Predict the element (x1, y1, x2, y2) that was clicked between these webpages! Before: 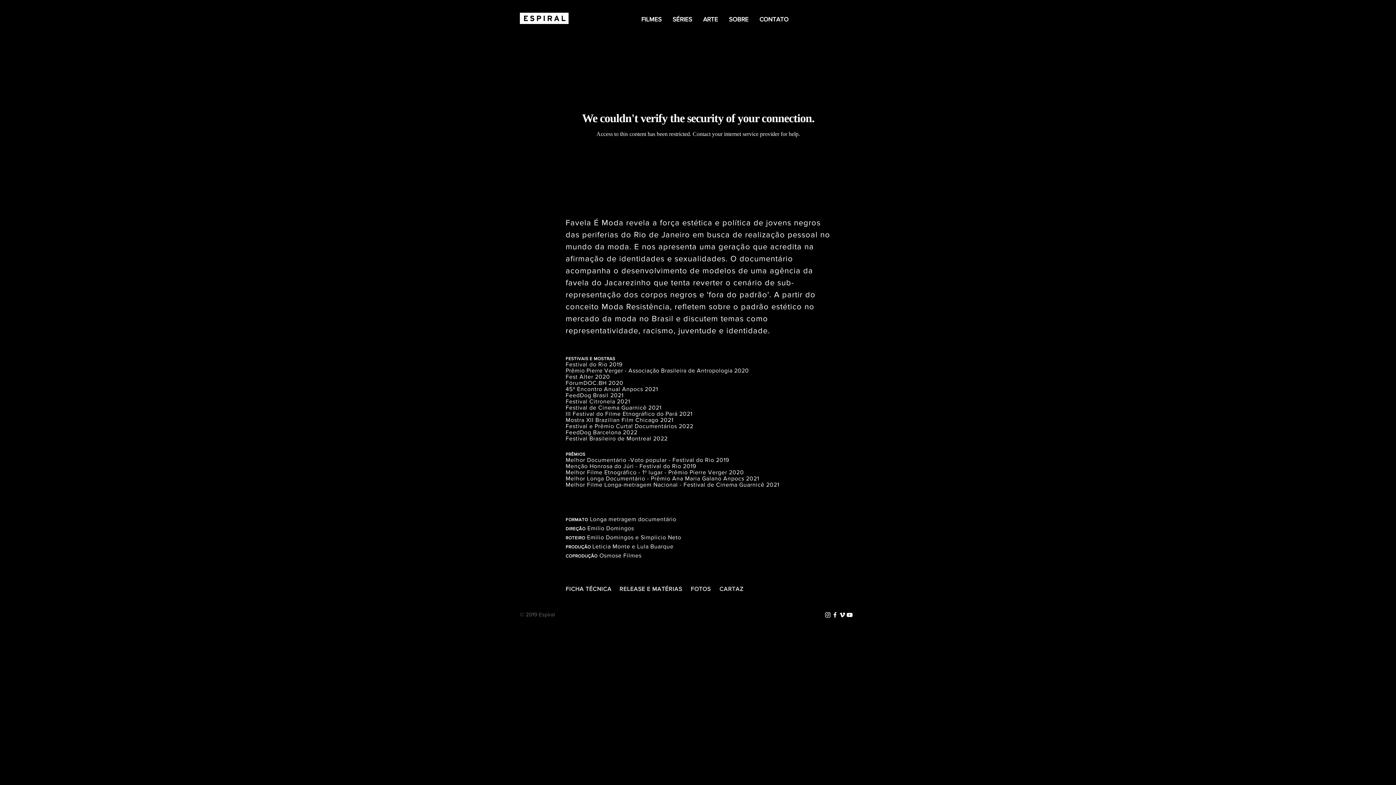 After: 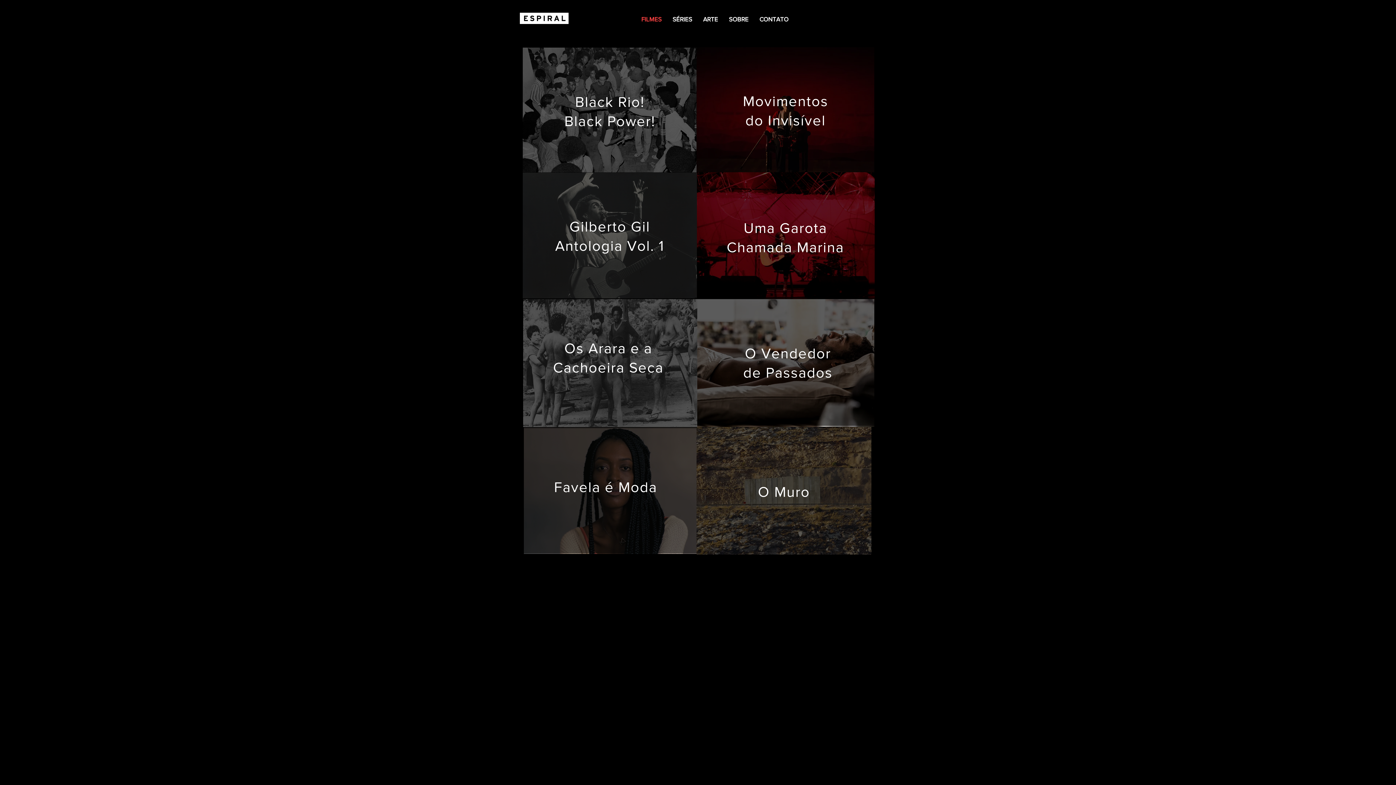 Action: bbox: (636, 10, 667, 28) label: FILMES